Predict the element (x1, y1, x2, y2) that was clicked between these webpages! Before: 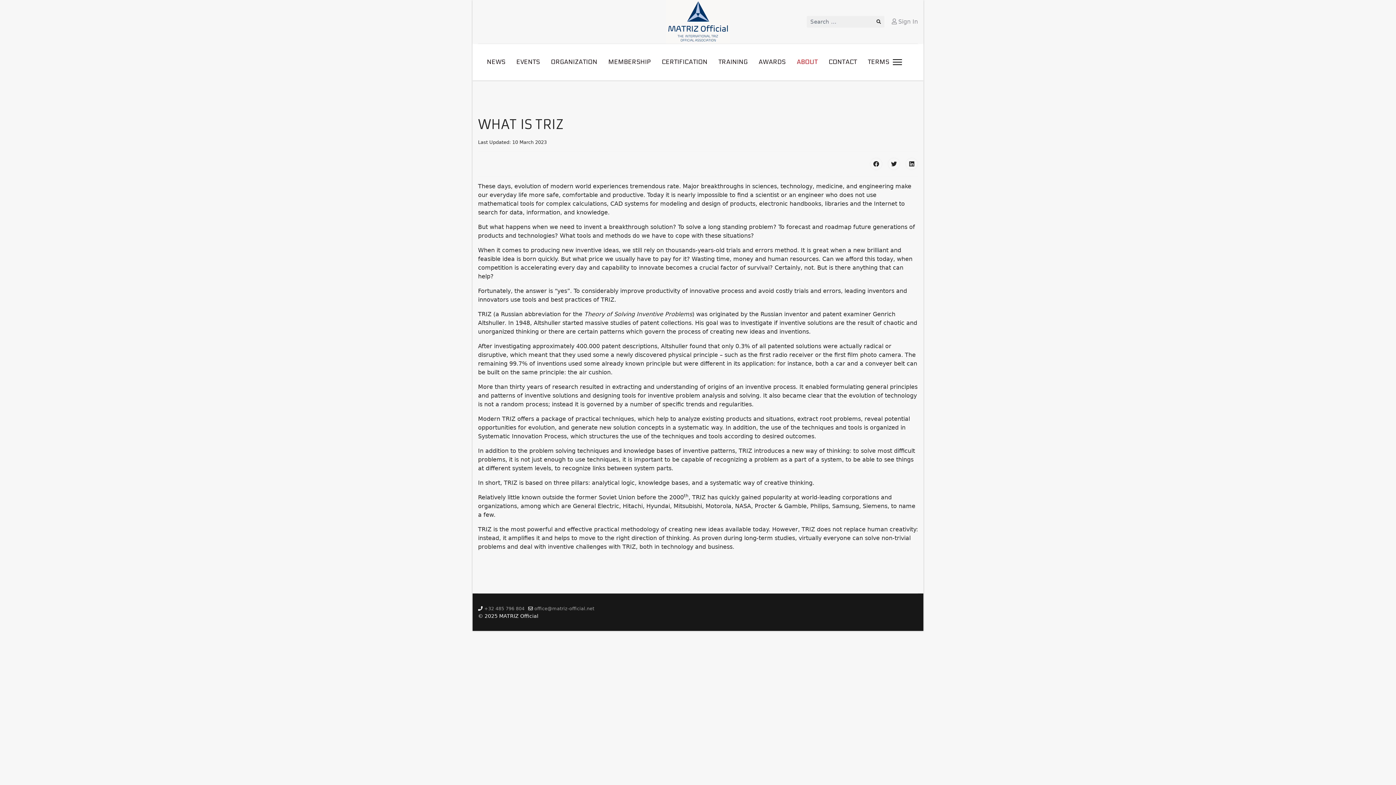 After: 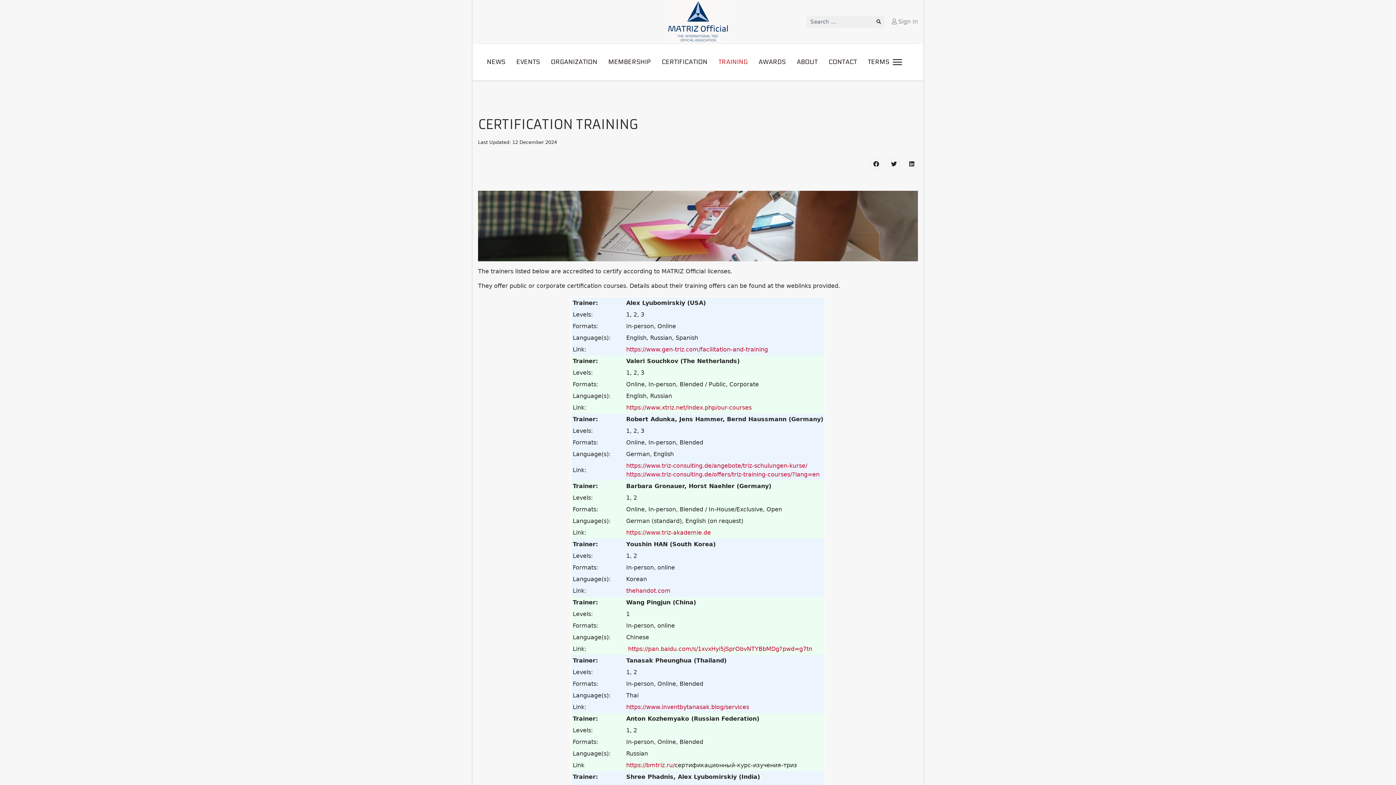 Action: label: TRAINING bbox: (713, 44, 753, 80)